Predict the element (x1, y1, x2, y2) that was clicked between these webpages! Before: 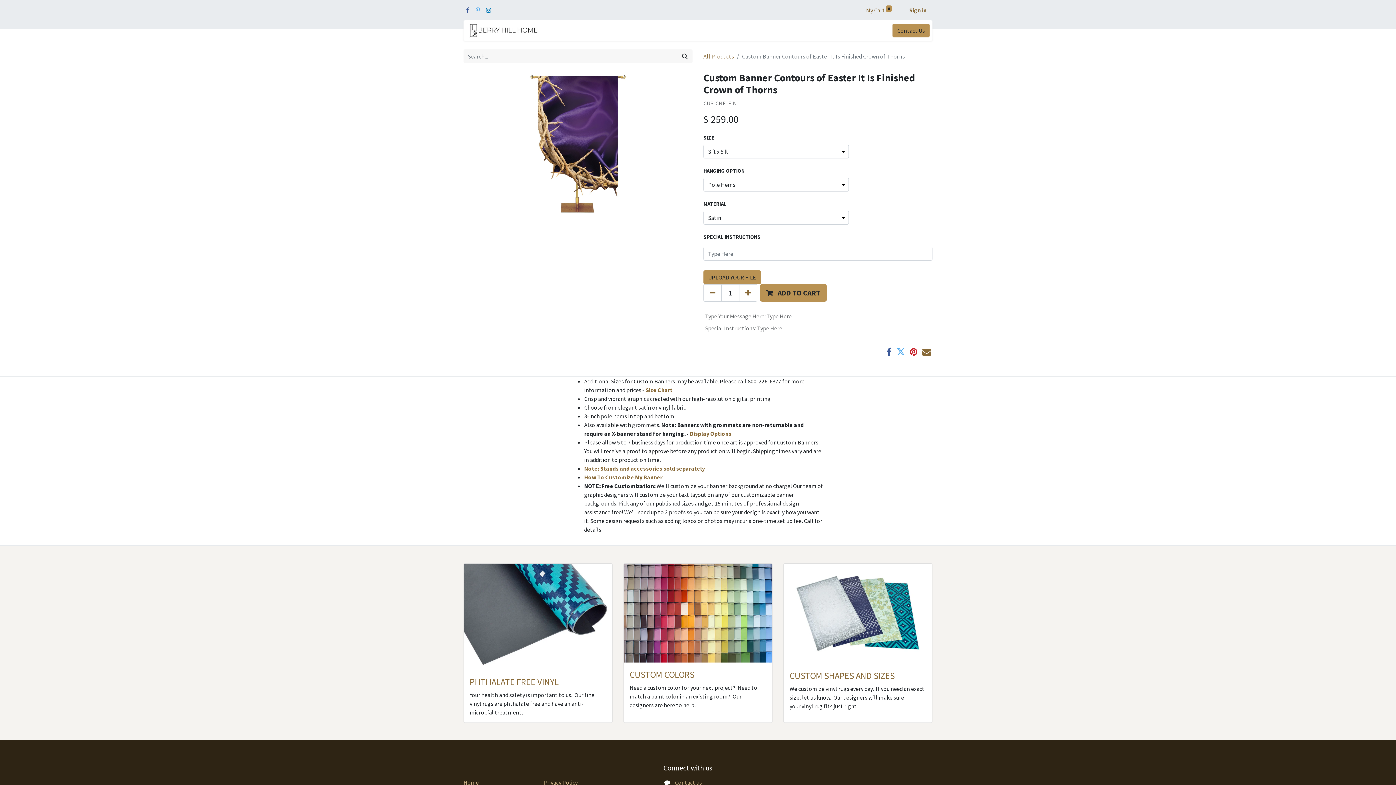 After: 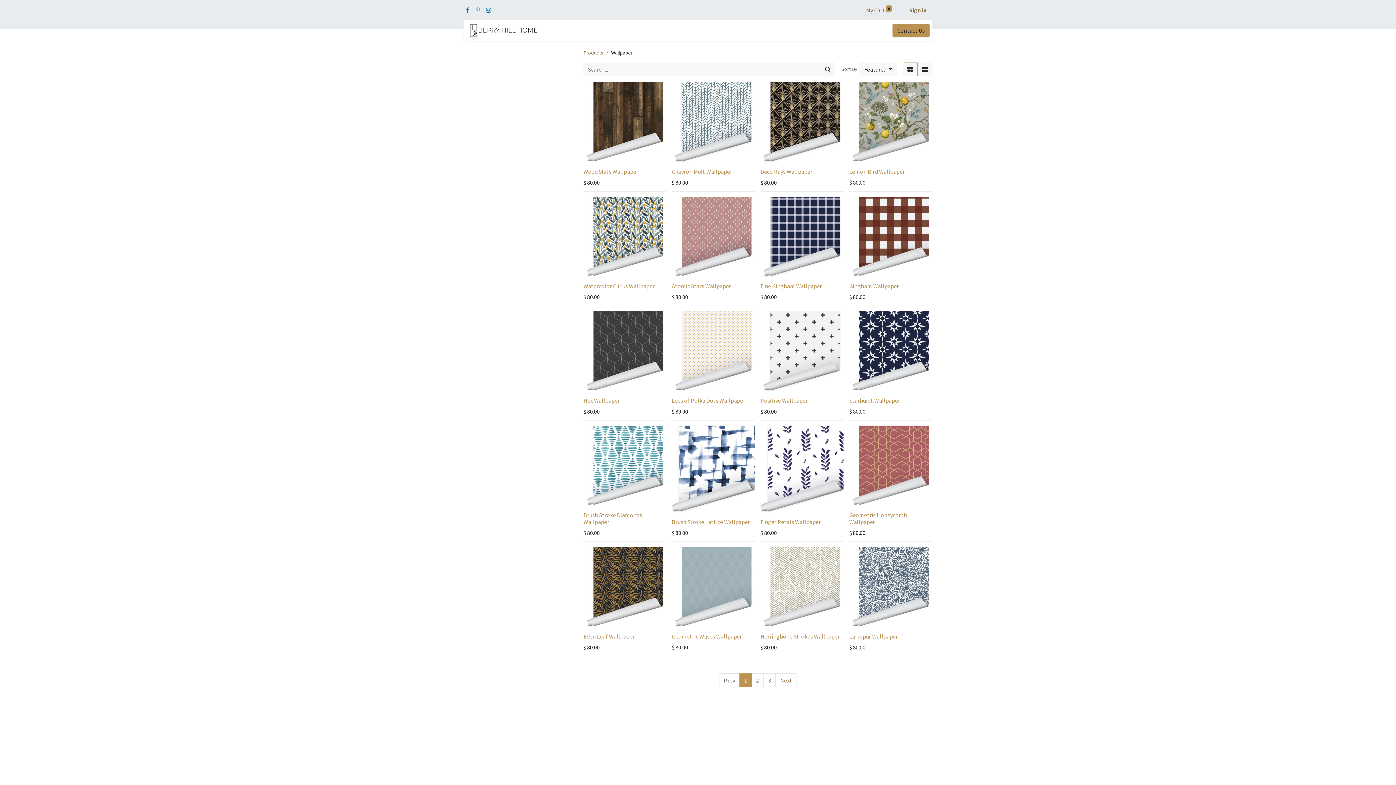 Action: label: Wallpaper bbox: (652, 23, 684, 37)